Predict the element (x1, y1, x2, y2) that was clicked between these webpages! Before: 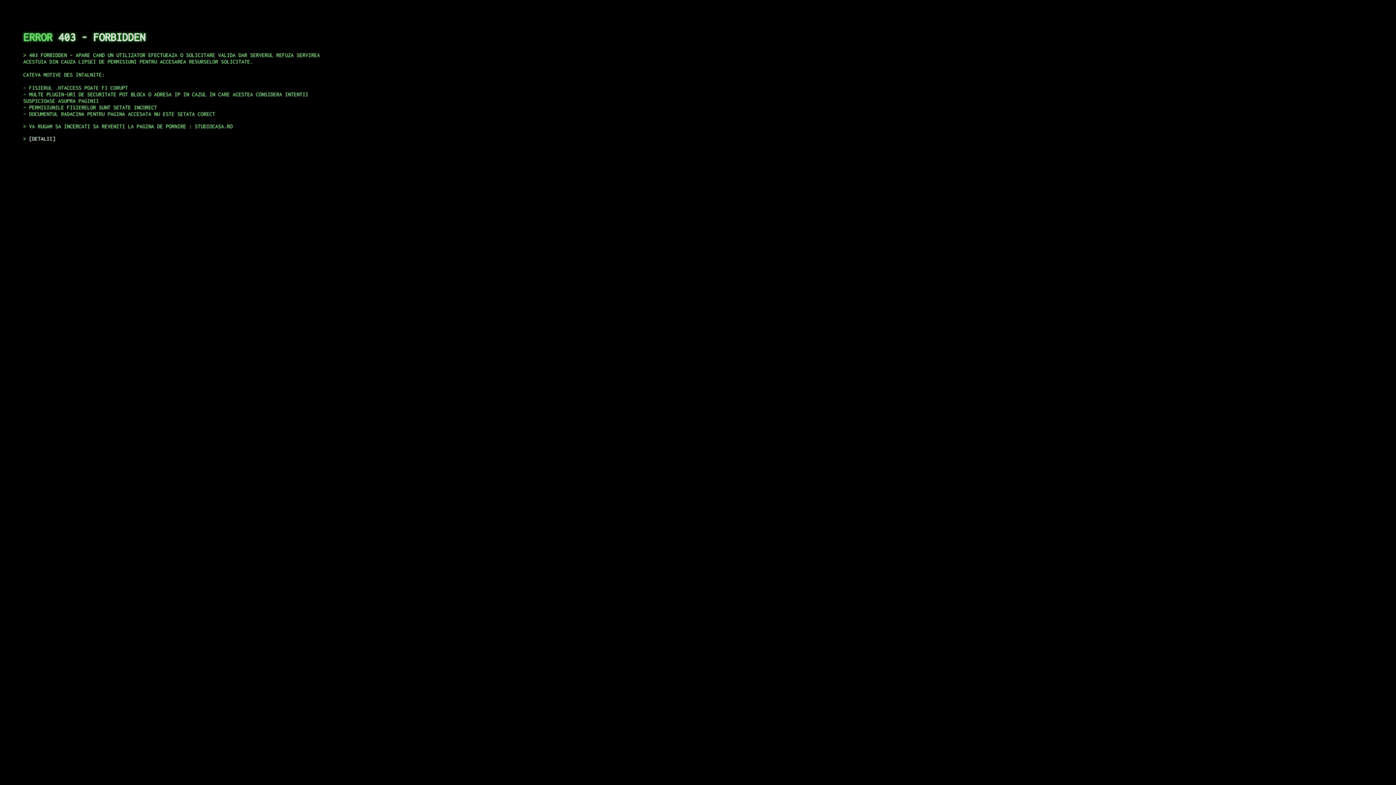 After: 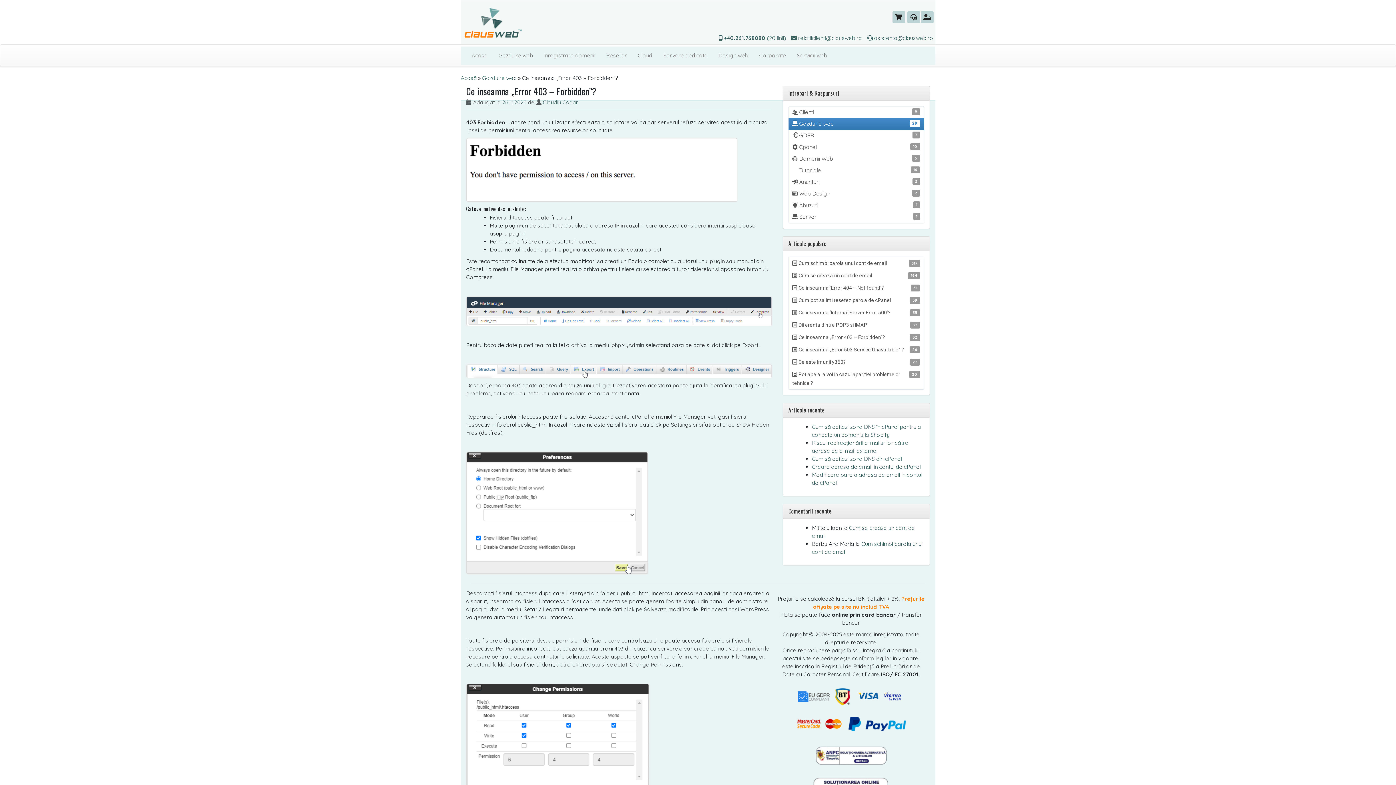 Action: label: DETALII bbox: (29, 135, 55, 141)